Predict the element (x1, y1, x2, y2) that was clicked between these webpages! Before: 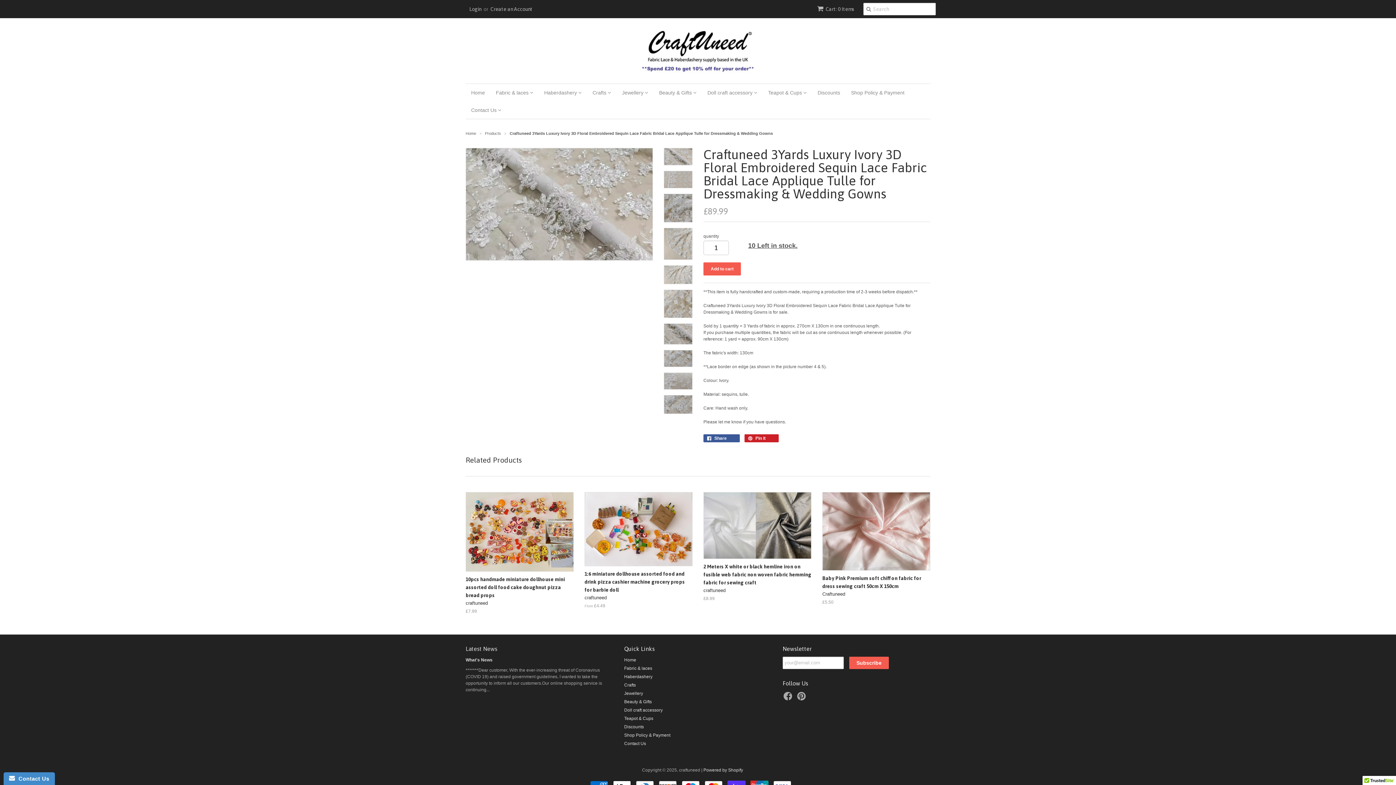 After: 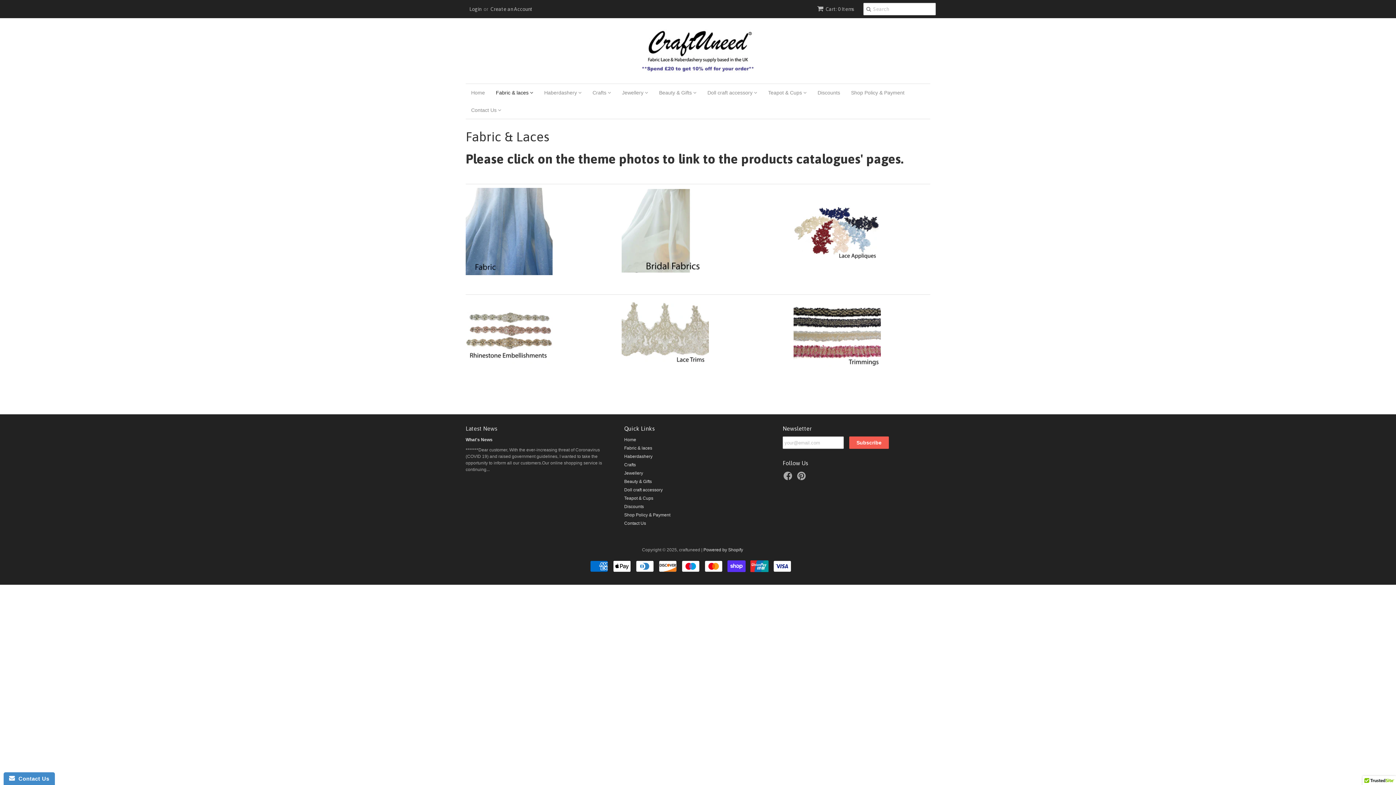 Action: label: Fabric & laces bbox: (624, 666, 652, 671)